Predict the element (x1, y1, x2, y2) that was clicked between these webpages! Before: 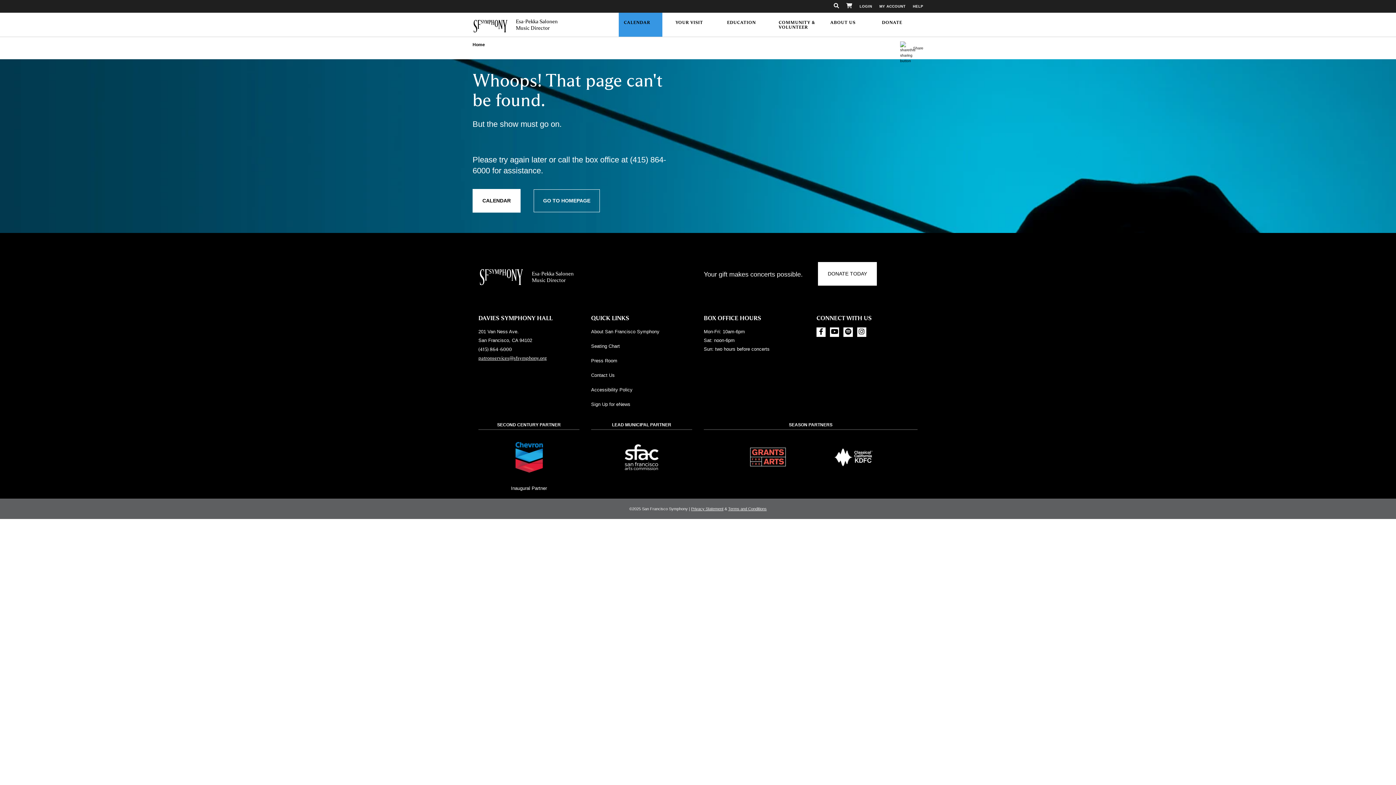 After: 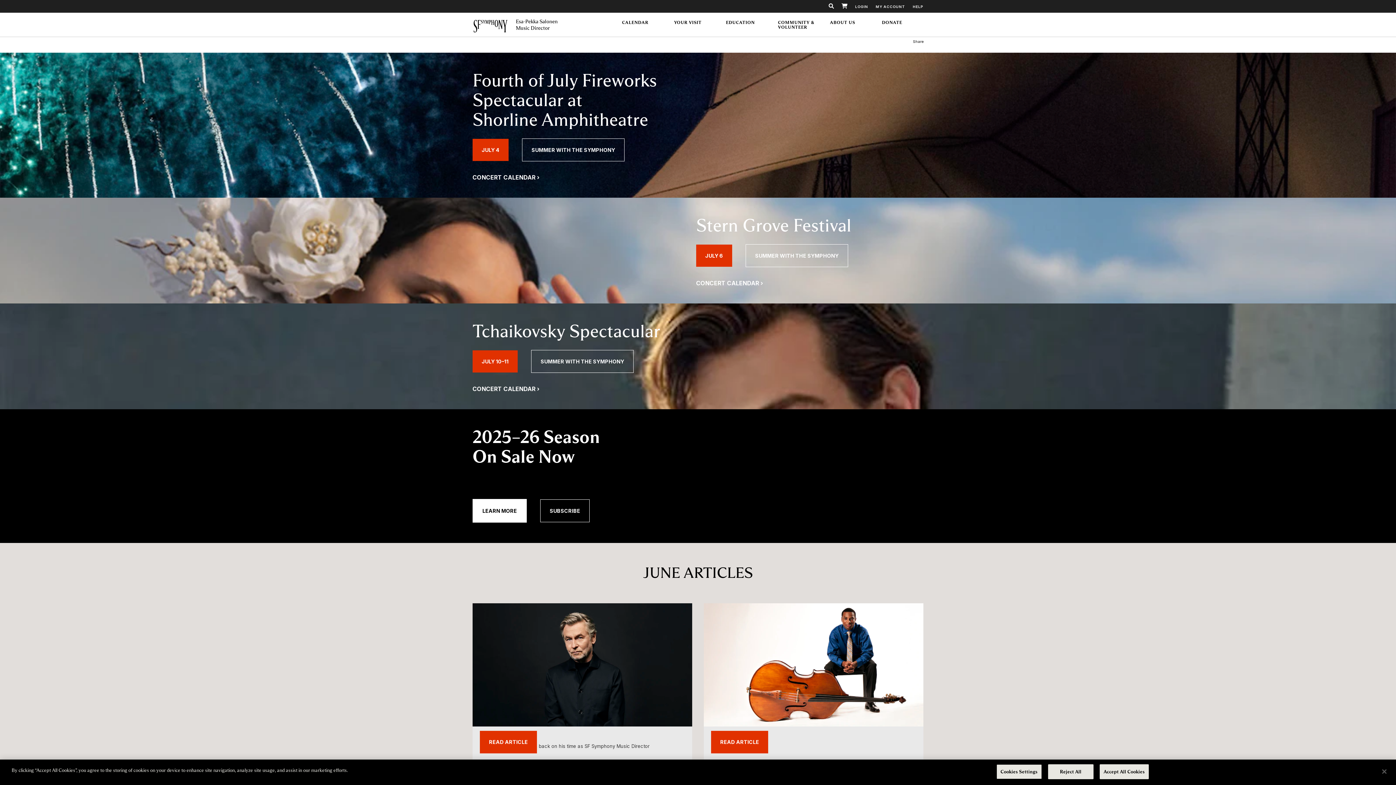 Action: bbox: (533, 189, 600, 212) label: Go to Homepage